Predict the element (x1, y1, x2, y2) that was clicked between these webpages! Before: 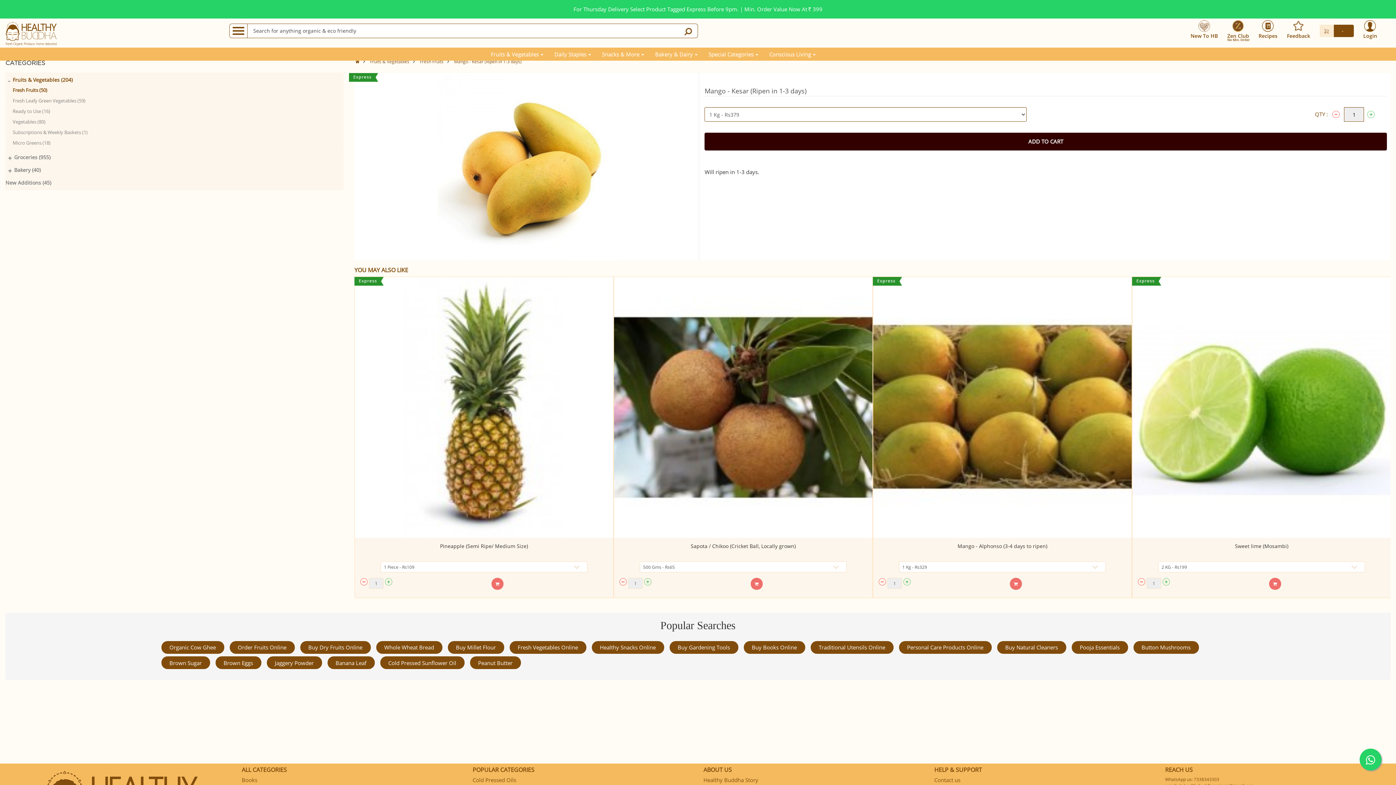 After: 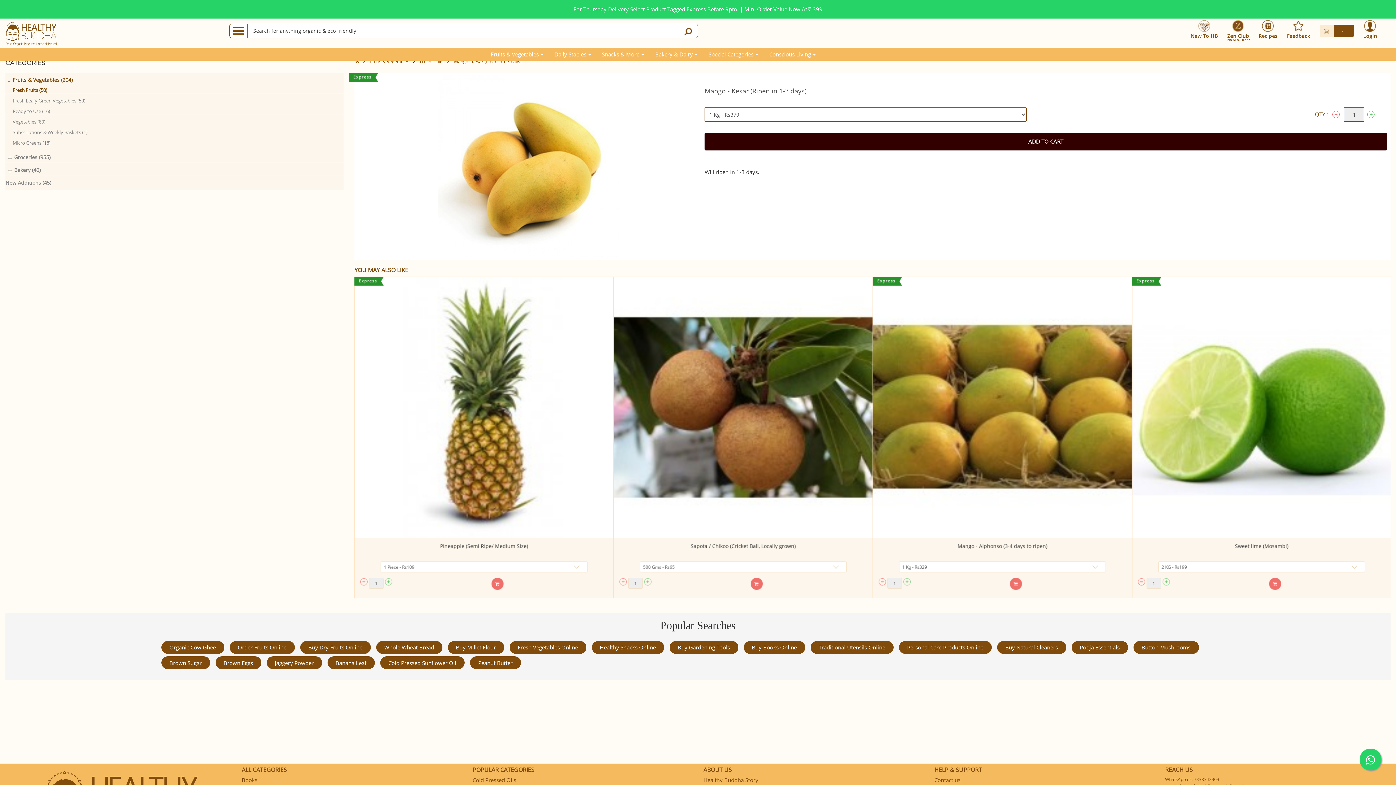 Action: bbox: (1360, 749, 1381, 770)